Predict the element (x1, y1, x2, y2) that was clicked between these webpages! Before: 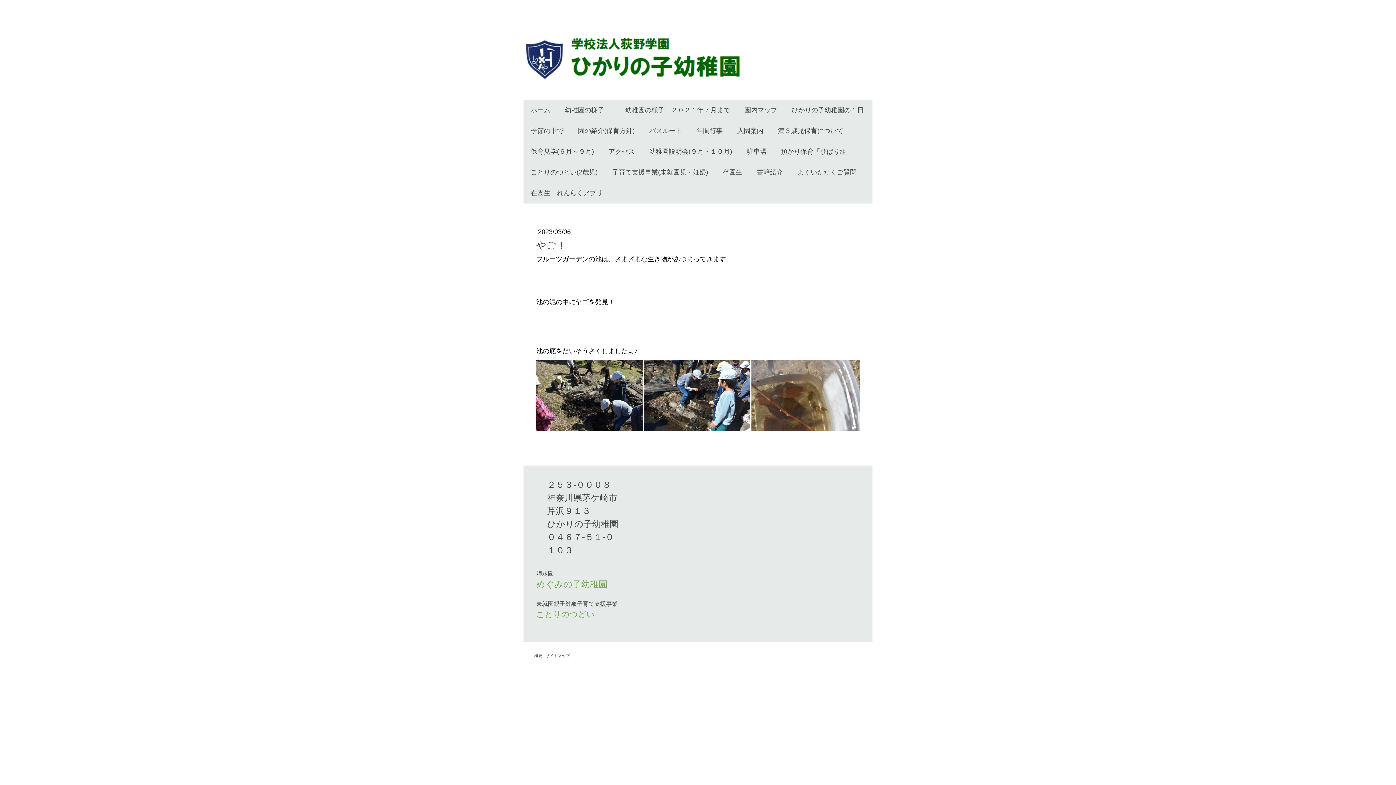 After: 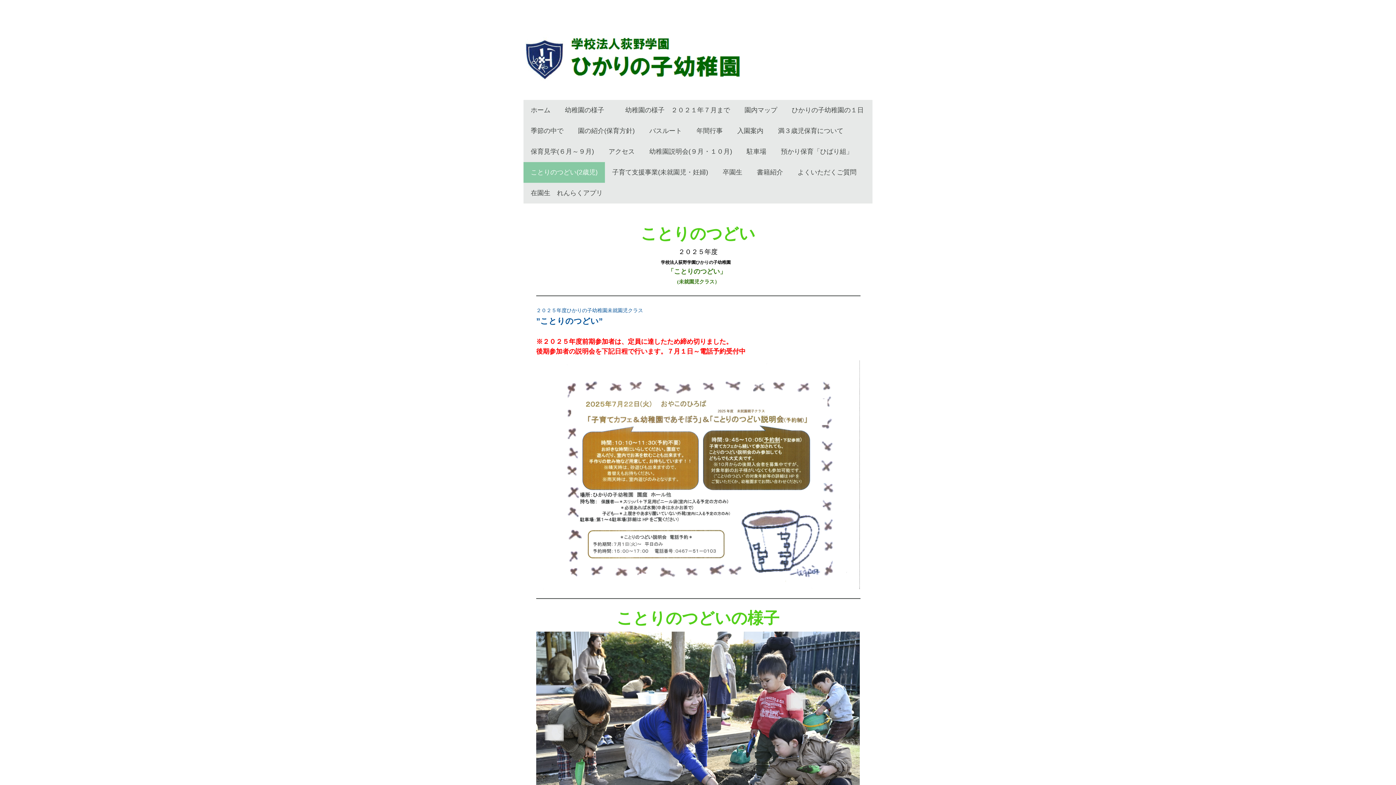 Action: label: ことりのつどい(2歳児) bbox: (523, 162, 605, 182)